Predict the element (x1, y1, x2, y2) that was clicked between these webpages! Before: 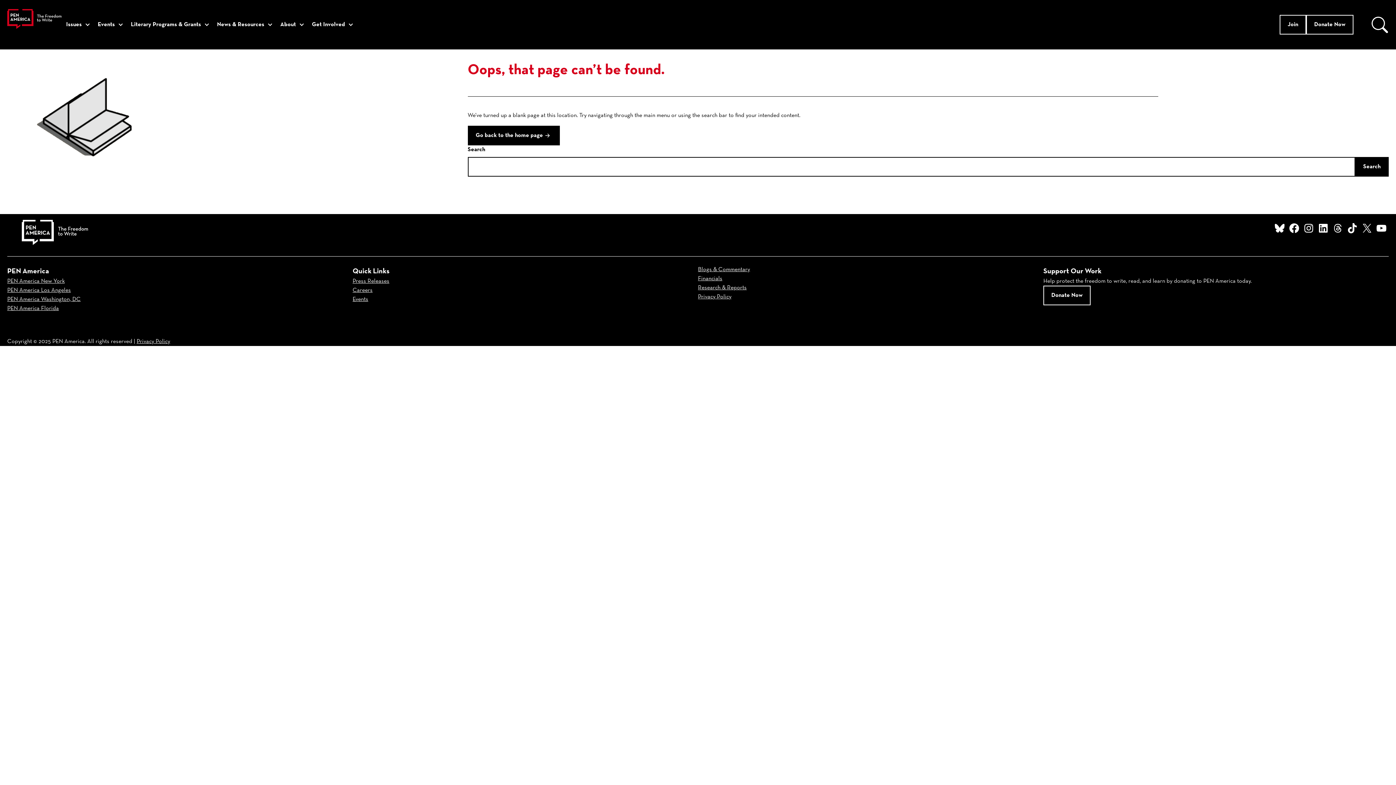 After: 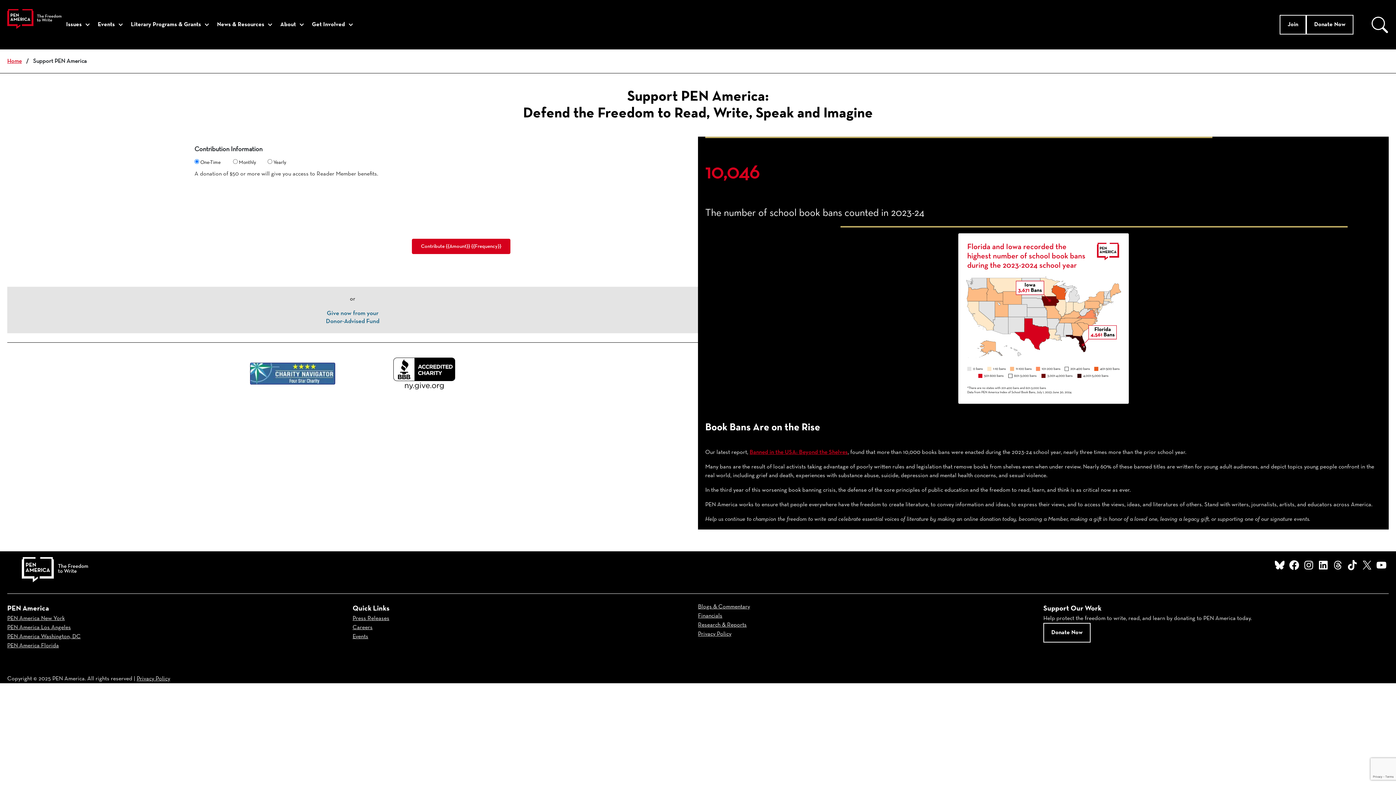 Action: bbox: (1043, 285, 1090, 305) label: Donate Now